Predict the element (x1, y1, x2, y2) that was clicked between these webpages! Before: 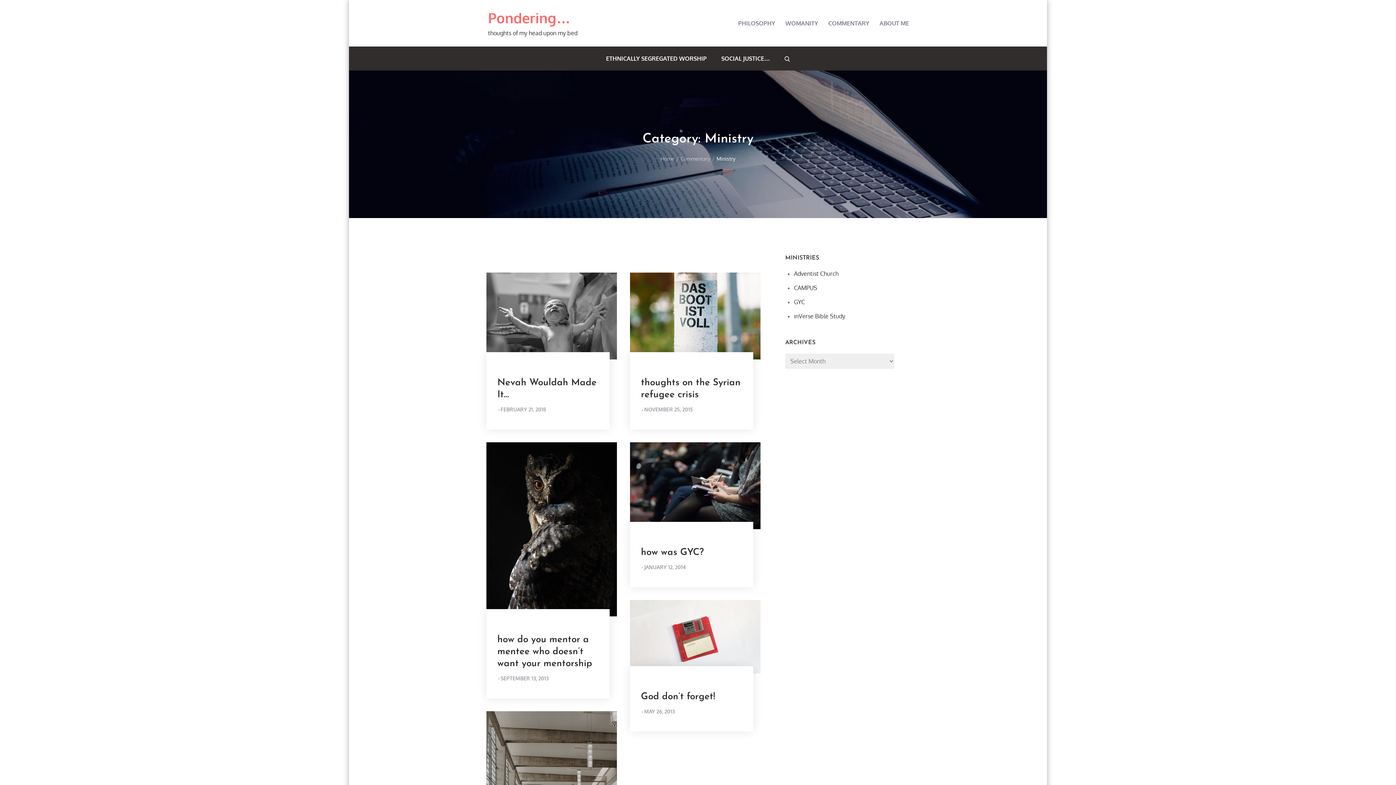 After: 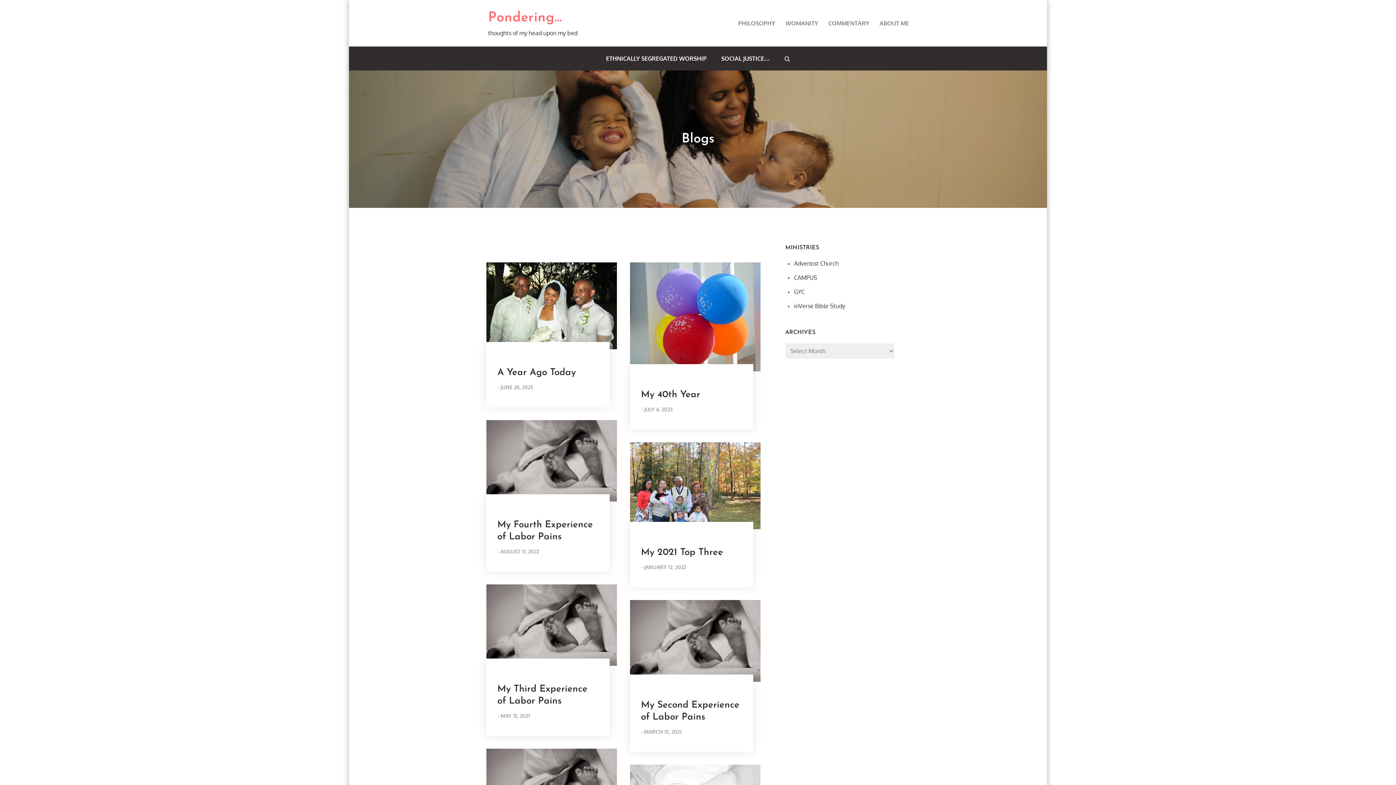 Action: bbox: (488, 9, 570, 26) label: Pondering…